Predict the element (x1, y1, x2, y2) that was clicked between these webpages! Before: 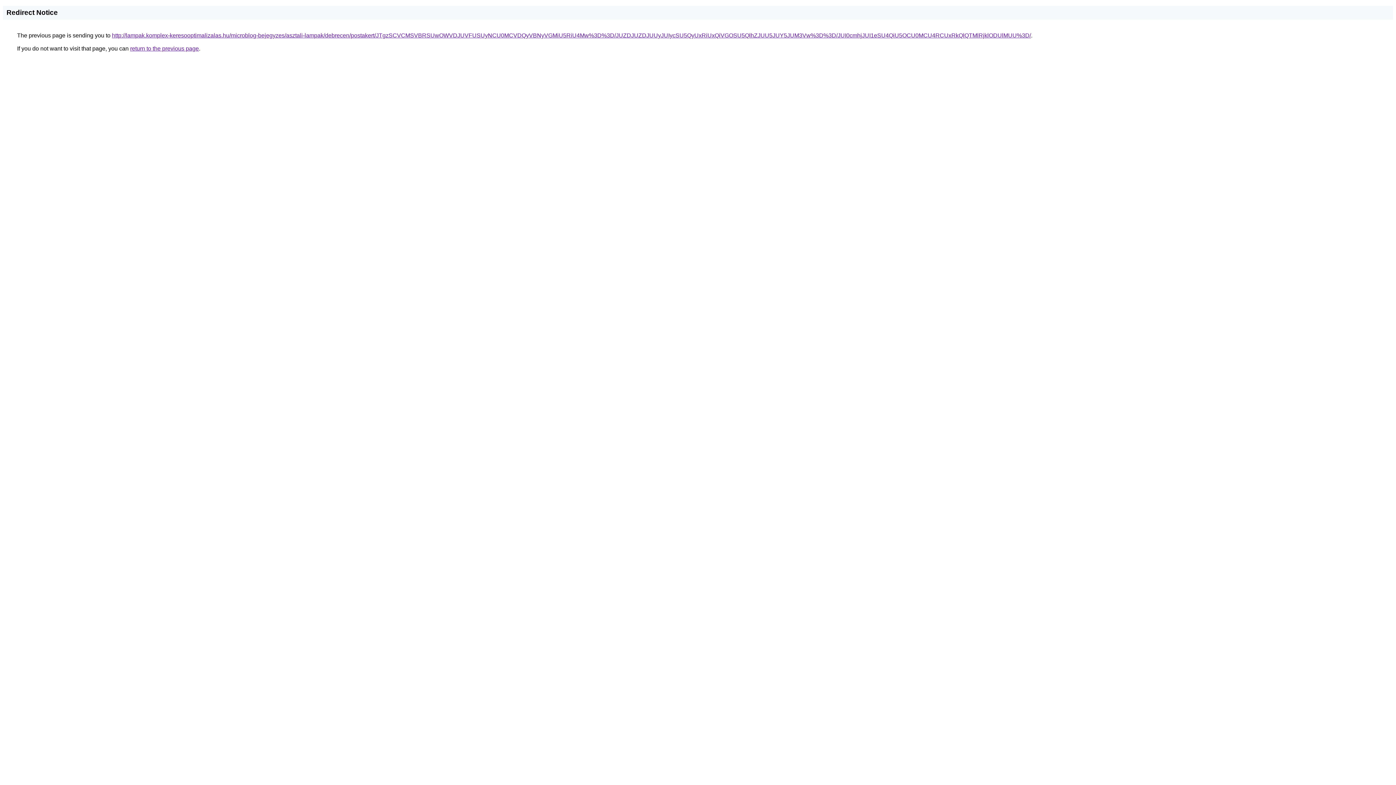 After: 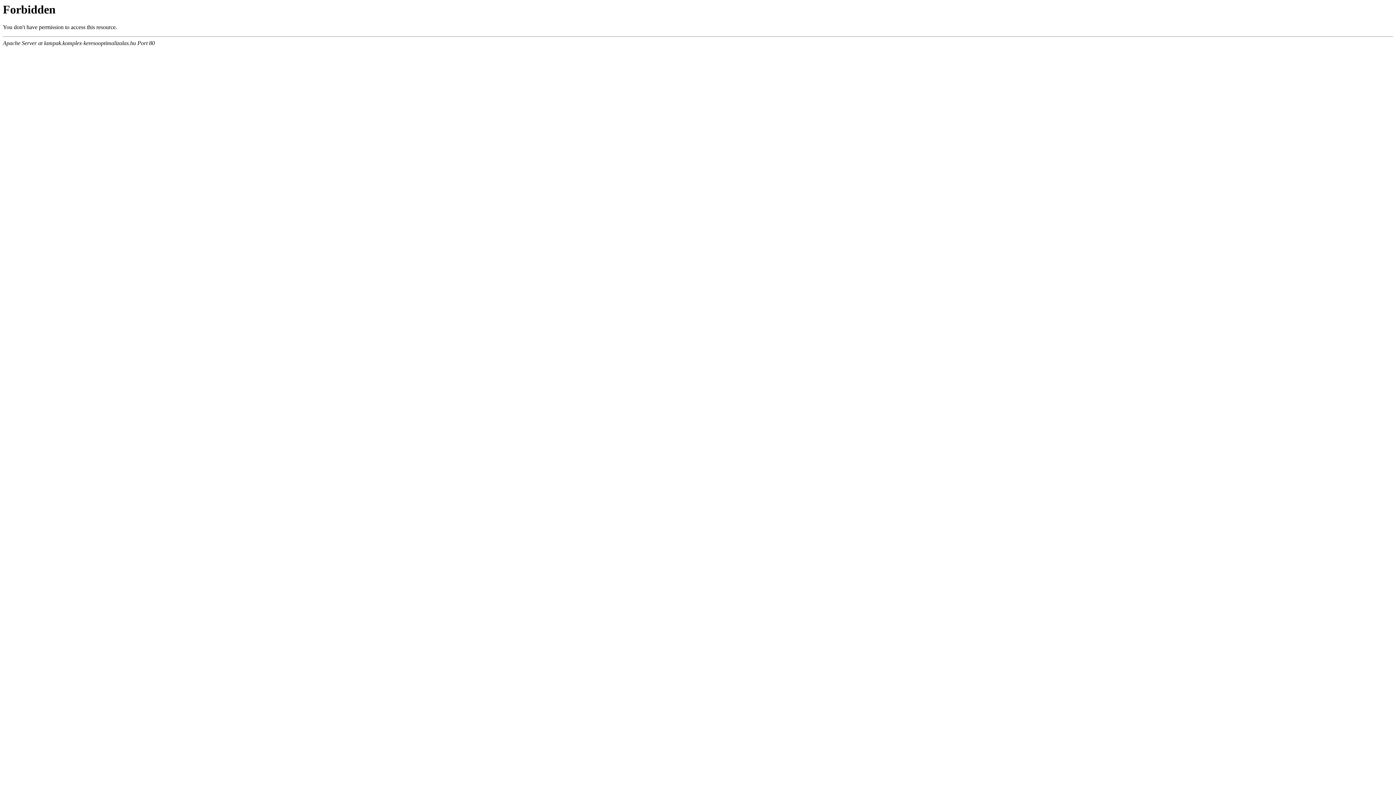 Action: label: http://lampak.komplex-keresooptimalizalas.hu/microblog-bejegyzes/asztali-lampak/debrecen/postakert/JTgzSCVCMSVBRSUwOWVDJUVFUSUyNCU0MCVDQyVBNyVGMiU5RiU4Mw%3D%3D/JUZDJUZDJUUyJUIycSU5QyUxRiUxQiVGOSU5QlhZJUU5JUY5JUM3Vw%3D%3D/JUI0cmhjJUI1eSU4QiU5OCU0MCU4RCUxRkQlQTMlRjklODUlMUU%3D/ bbox: (112, 32, 1031, 38)